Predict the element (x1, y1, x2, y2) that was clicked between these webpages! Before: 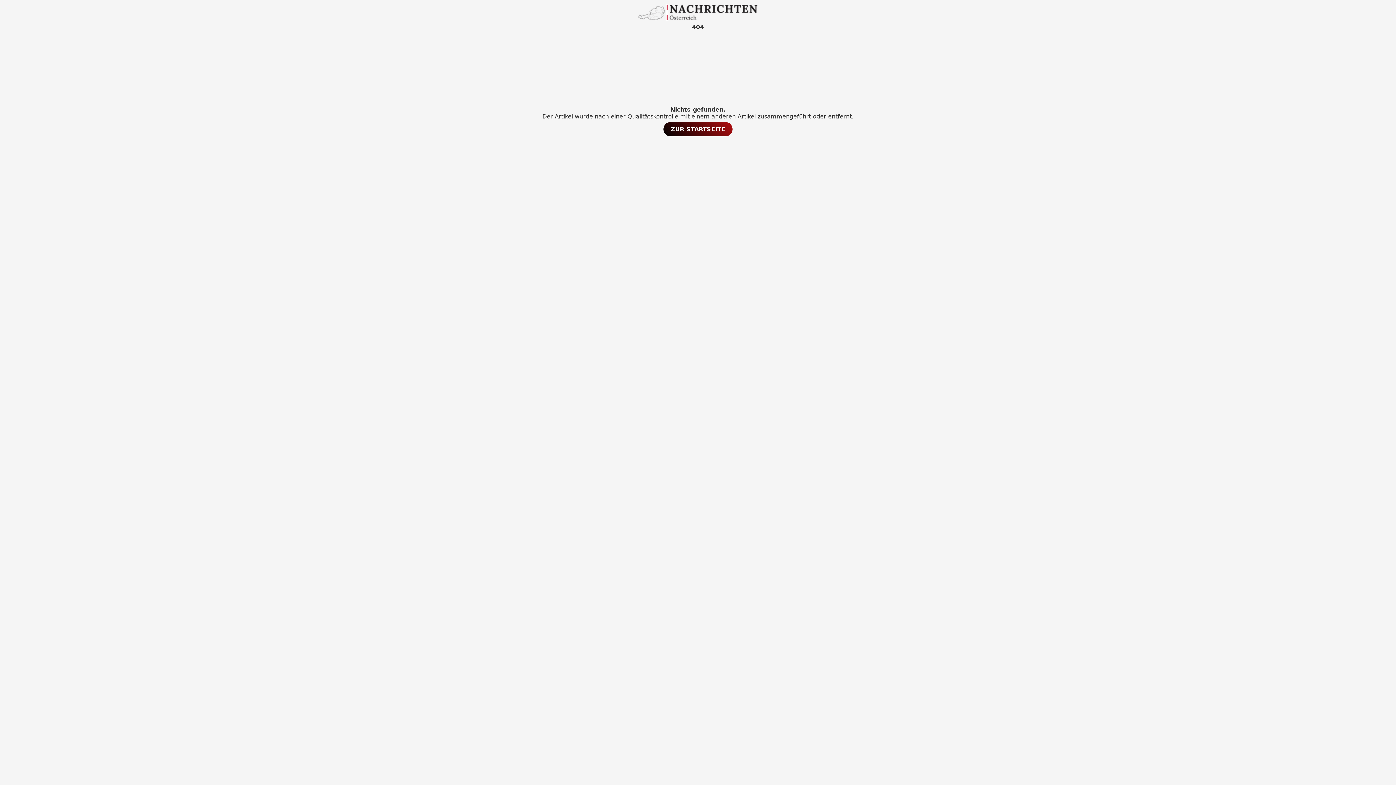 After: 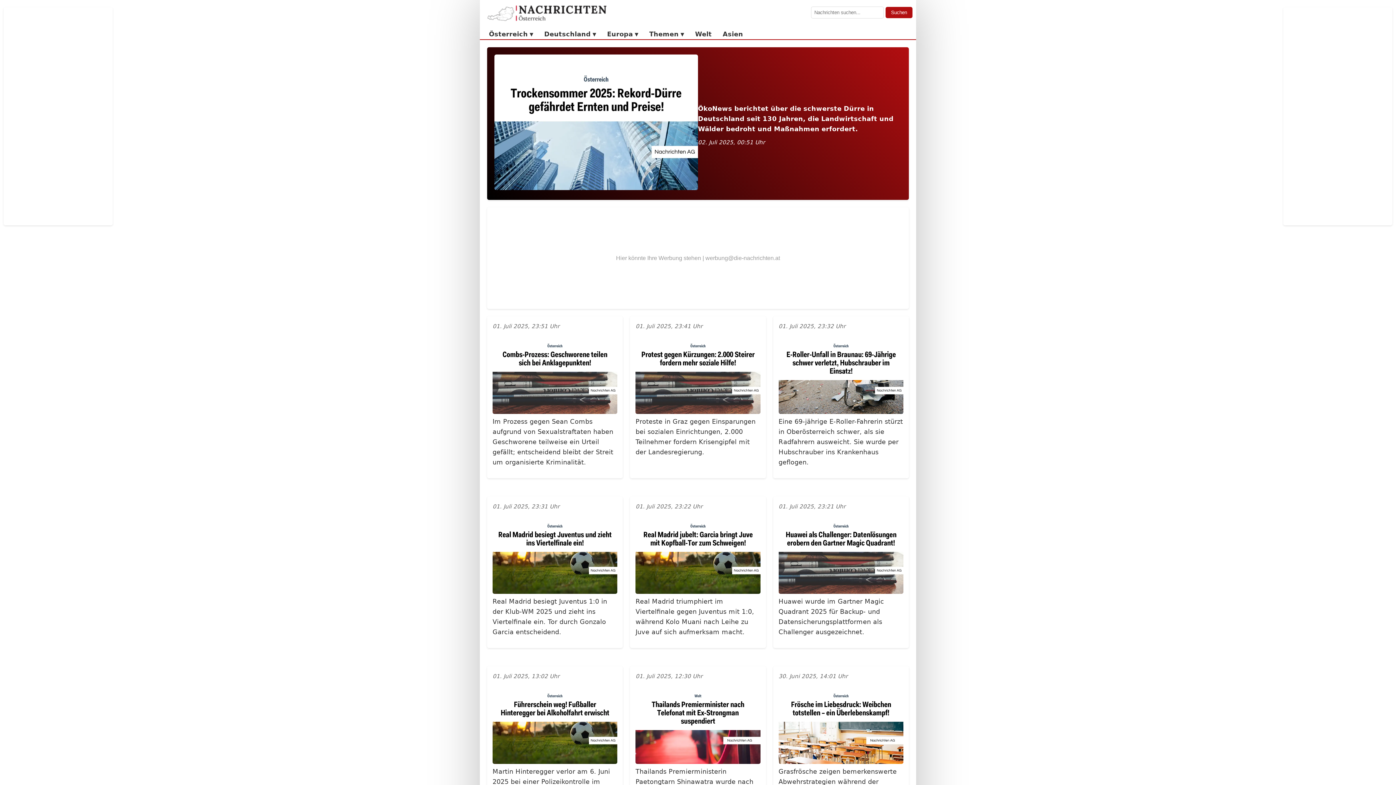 Action: label: ZUR STARTSEITE bbox: (663, 122, 732, 136)